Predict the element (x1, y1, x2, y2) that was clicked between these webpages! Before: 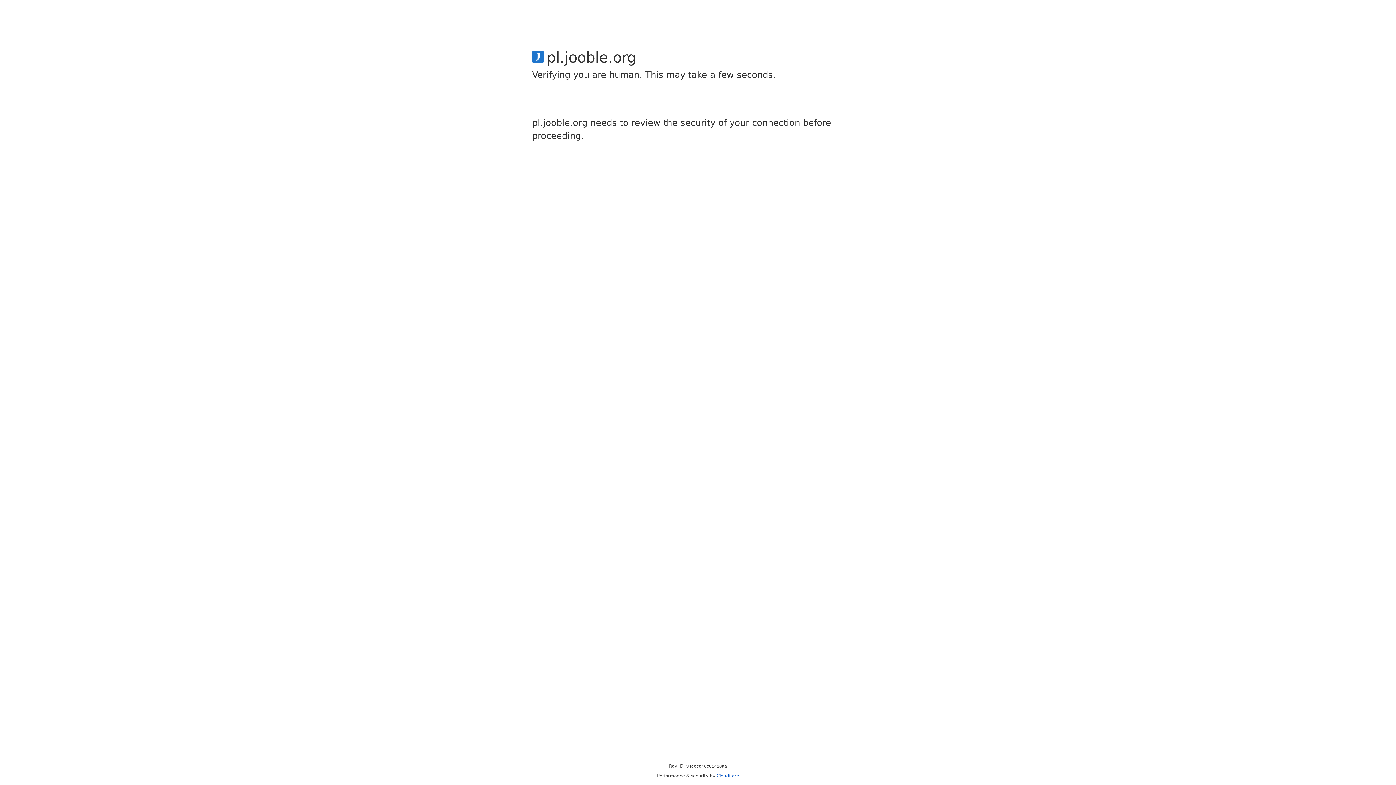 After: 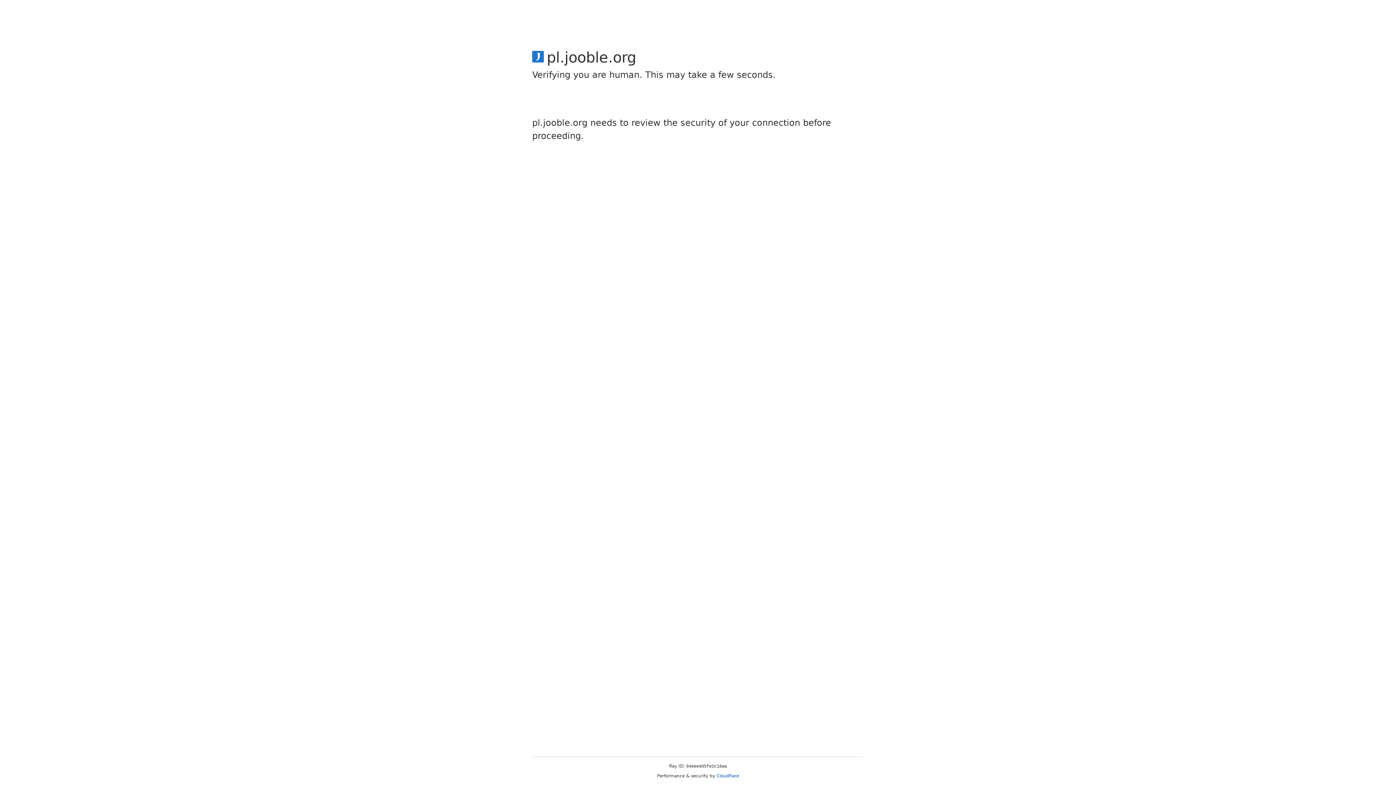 Action: bbox: (716, 773, 739, 778) label: Cloudflare